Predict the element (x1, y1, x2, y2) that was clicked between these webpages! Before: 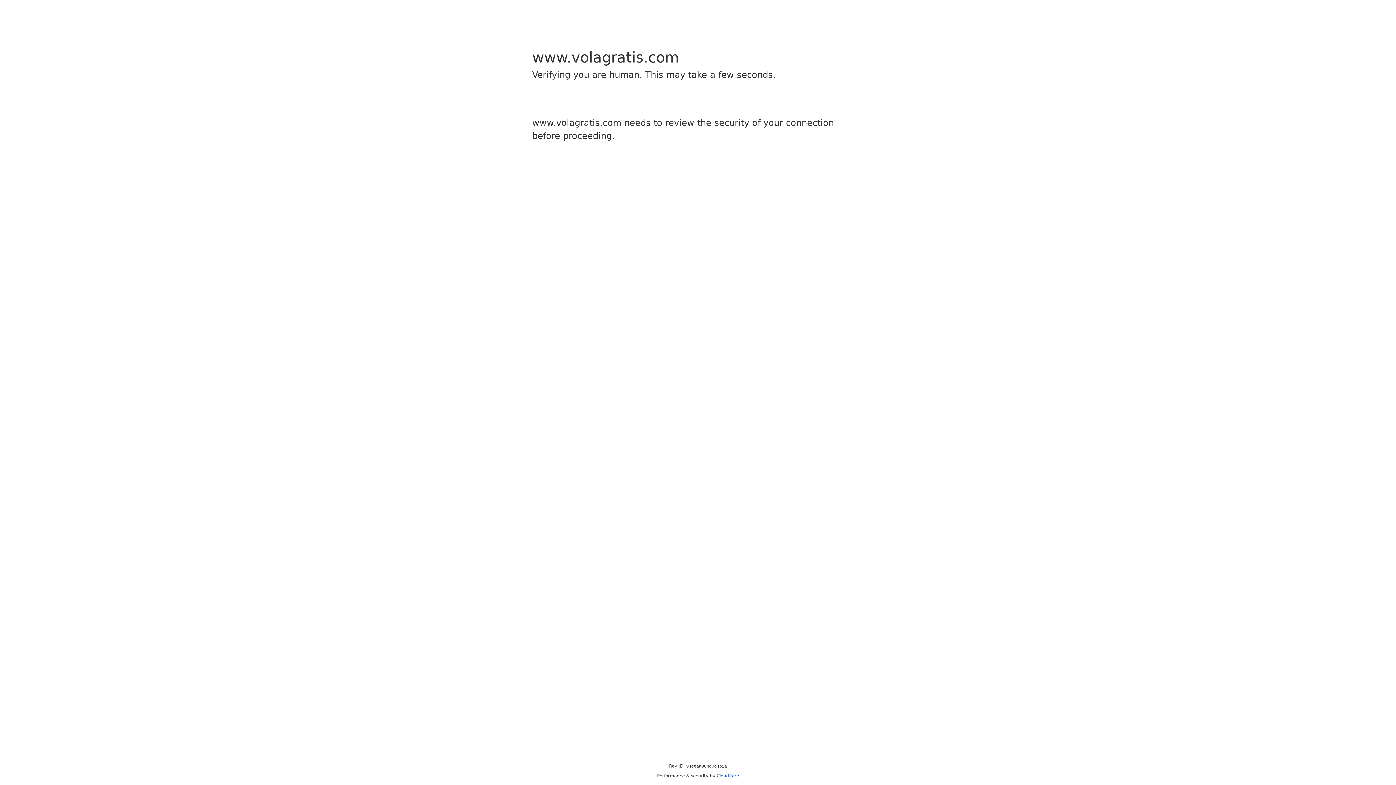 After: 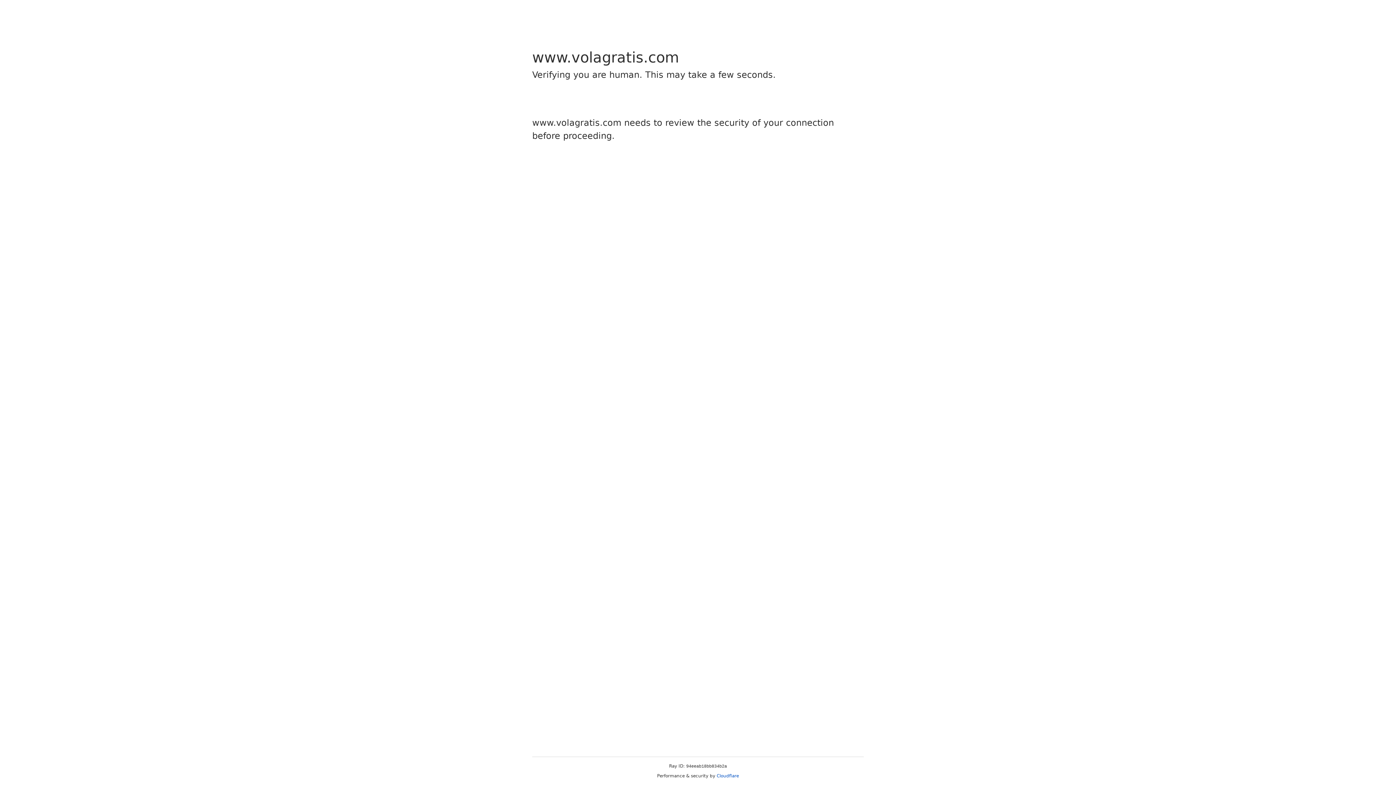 Action: label: Cloudflare bbox: (716, 773, 739, 778)